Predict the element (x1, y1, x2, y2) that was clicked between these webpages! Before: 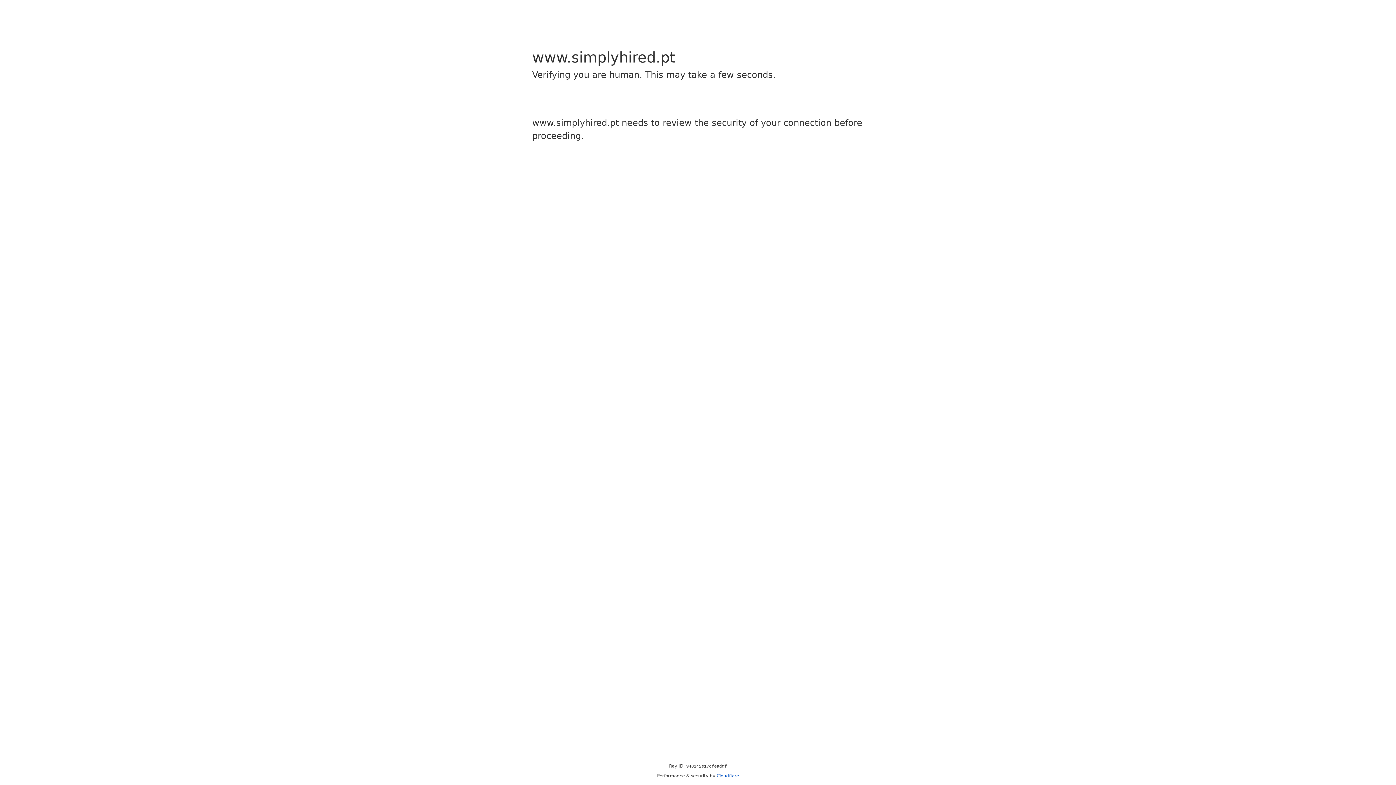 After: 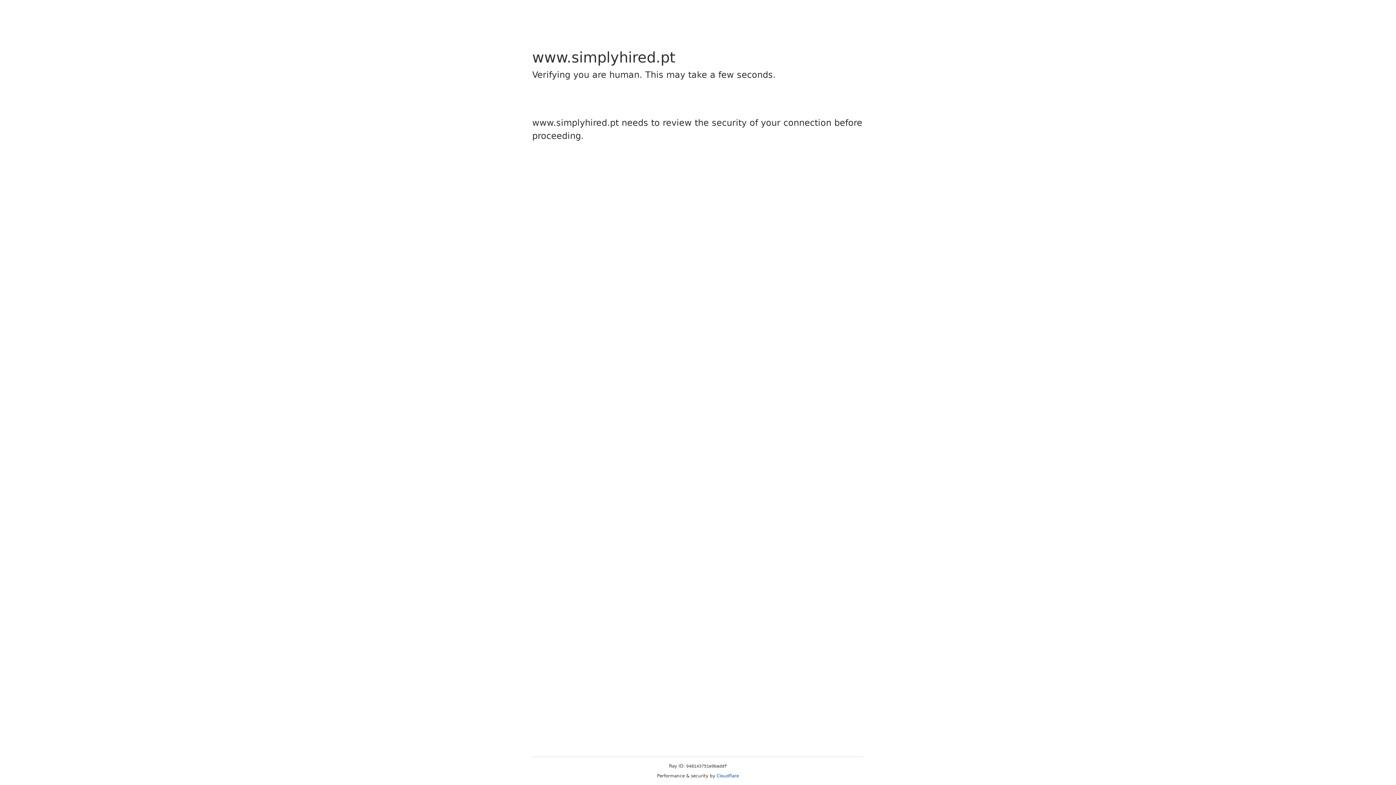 Action: bbox: (716, 773, 739, 778) label: Cloudflare